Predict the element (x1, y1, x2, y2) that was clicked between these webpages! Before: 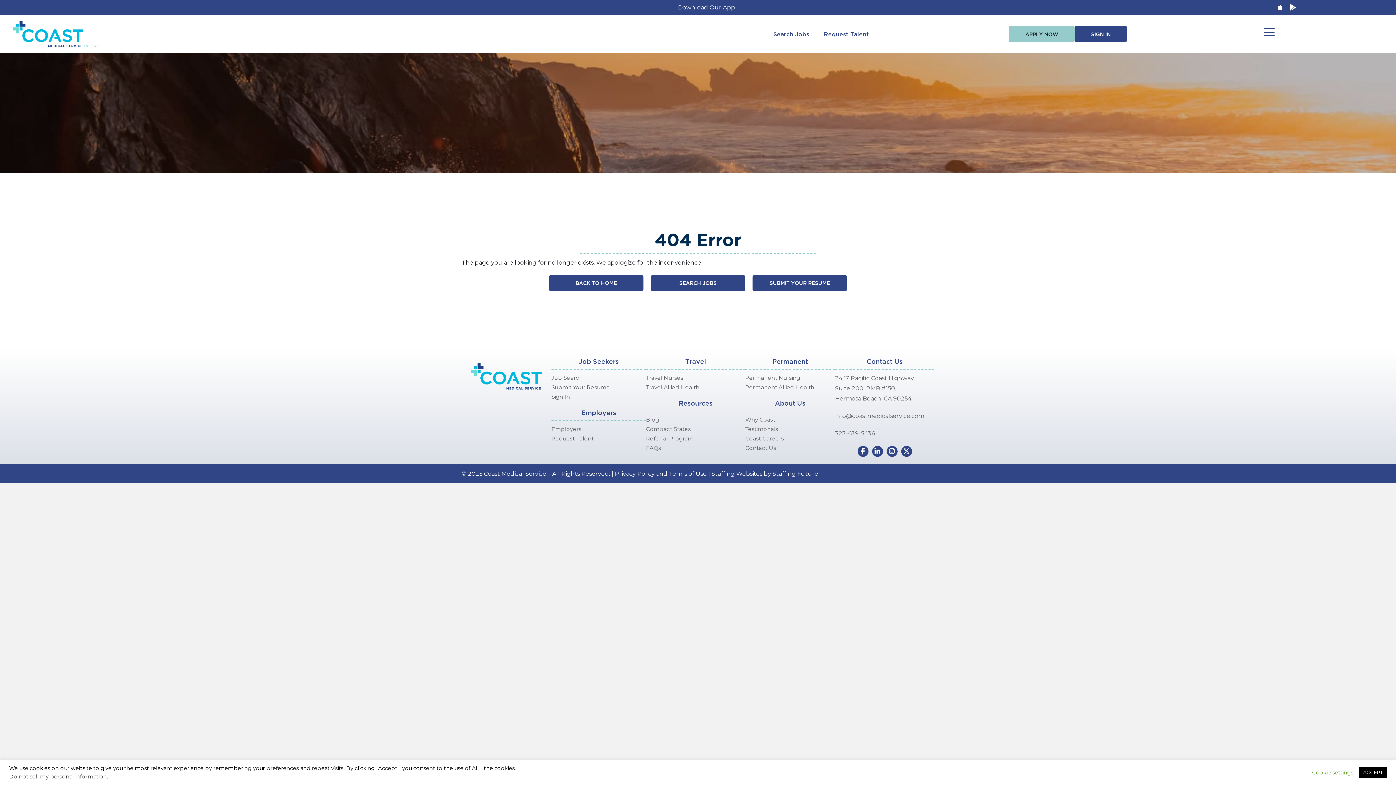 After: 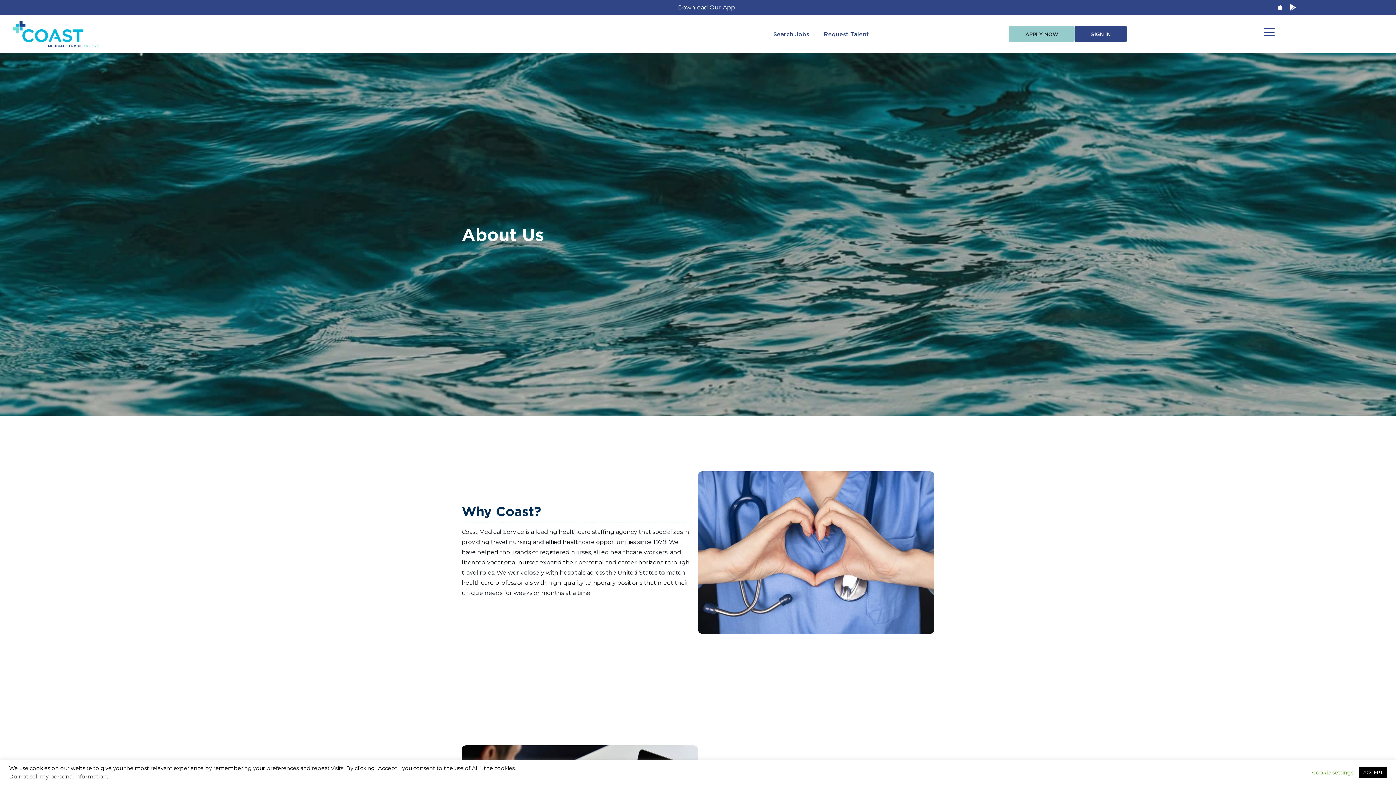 Action: bbox: (745, 415, 835, 424) label: Why Coast